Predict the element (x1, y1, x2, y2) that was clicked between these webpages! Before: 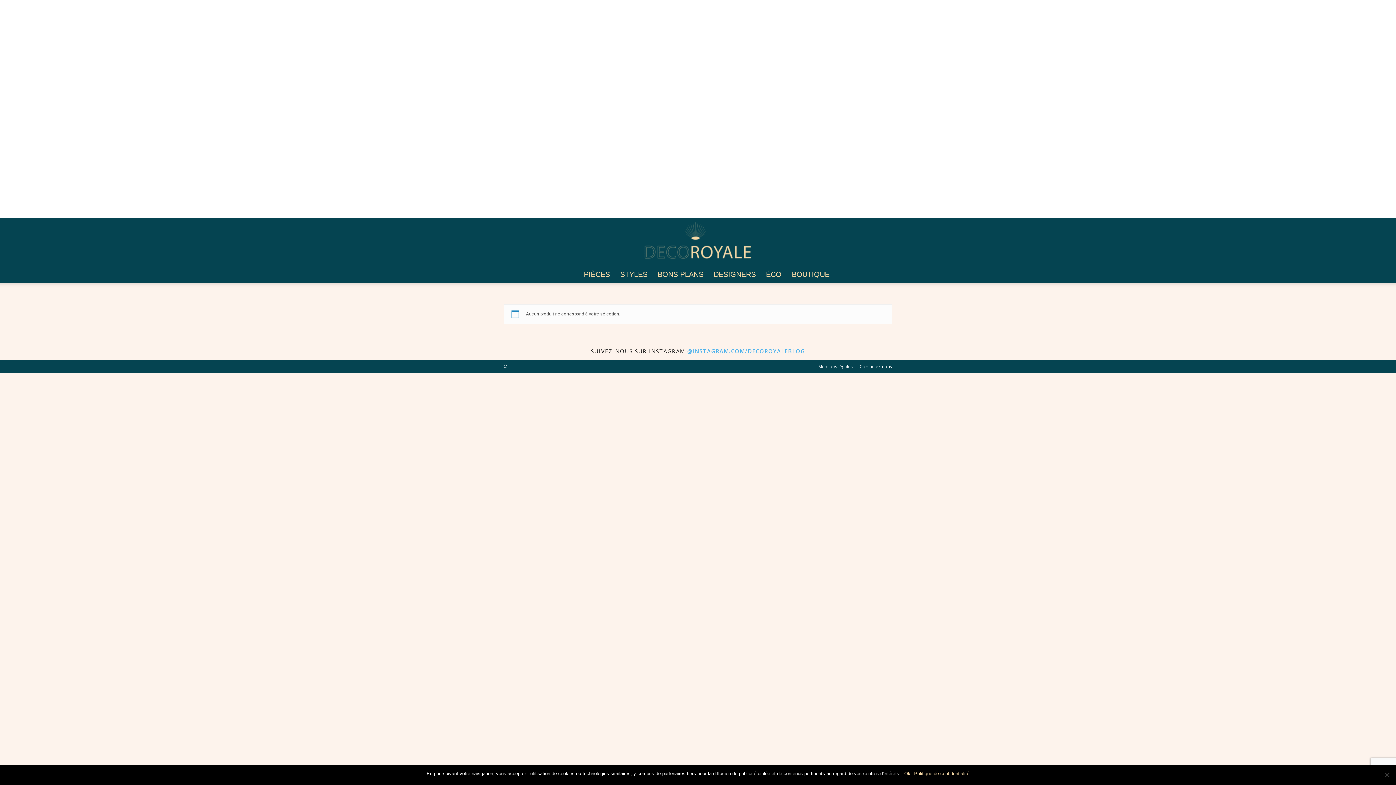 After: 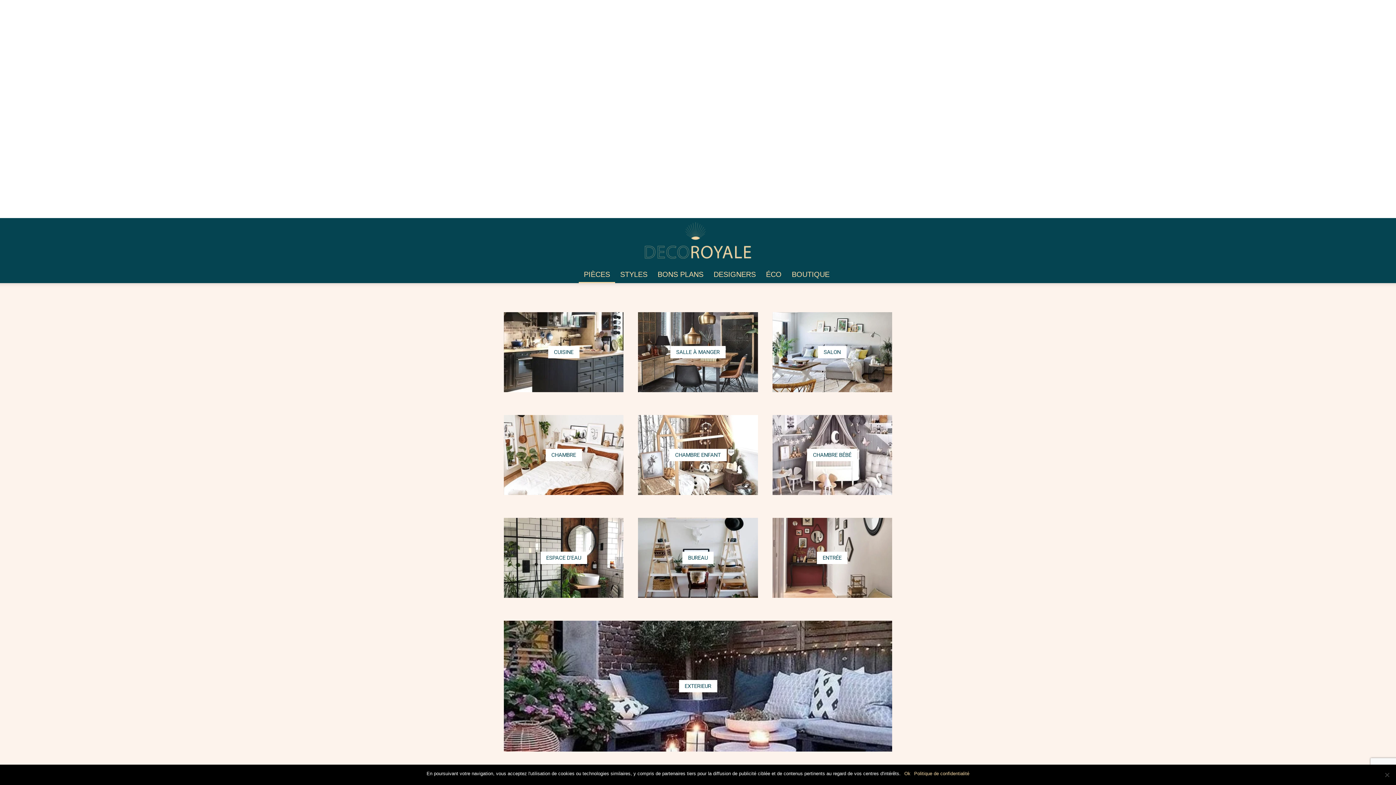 Action: bbox: (578, 265, 615, 283) label: PIÈCES